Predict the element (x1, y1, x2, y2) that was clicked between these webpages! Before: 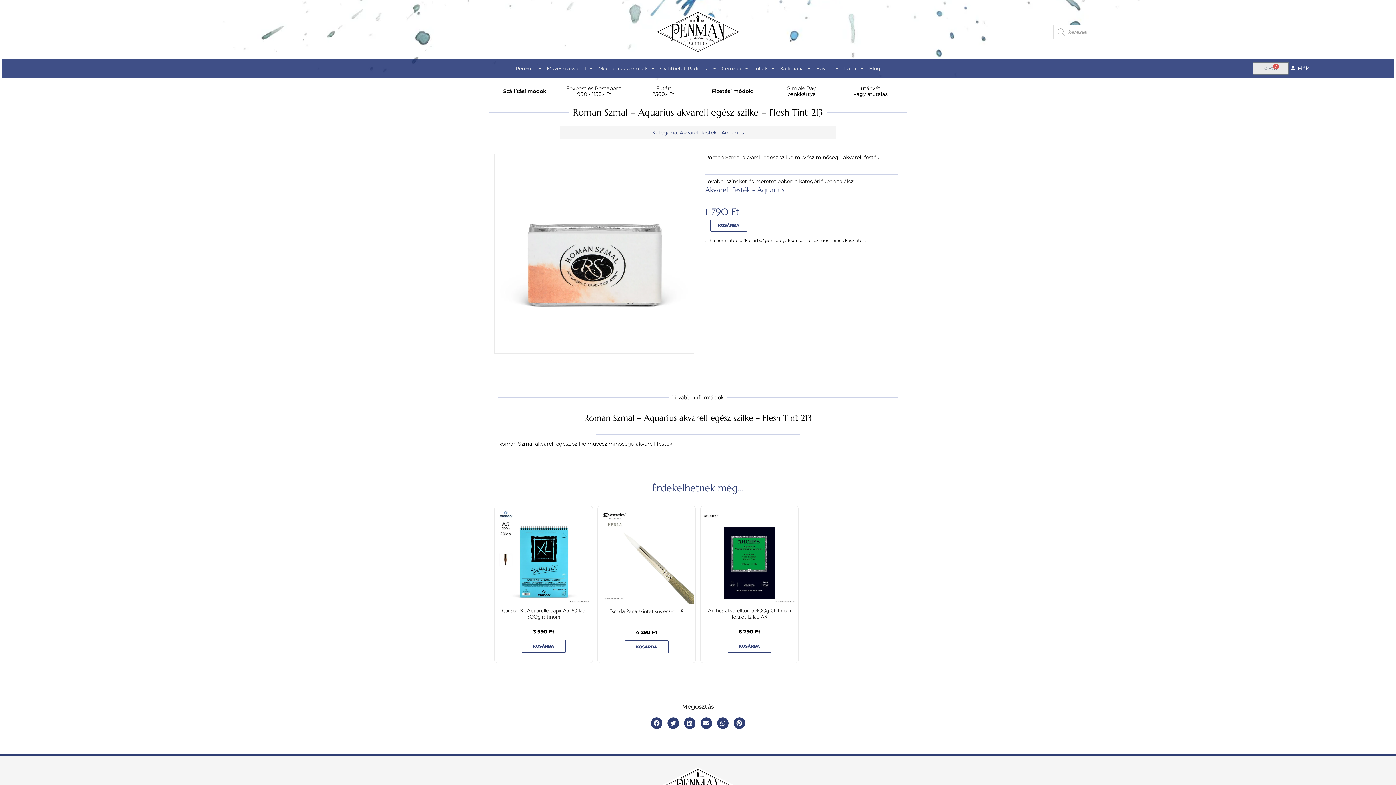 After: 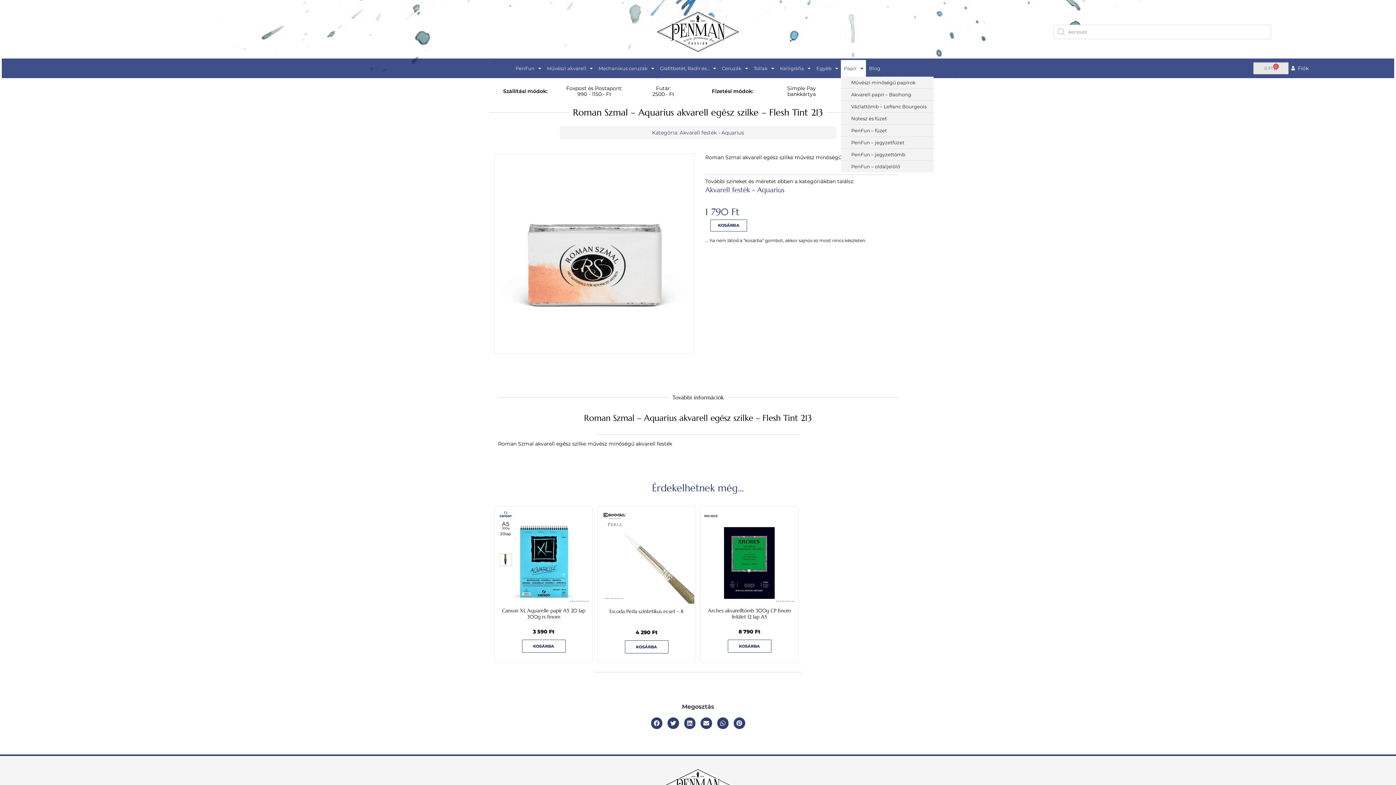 Action: bbox: (841, 60, 866, 76) label: Papír